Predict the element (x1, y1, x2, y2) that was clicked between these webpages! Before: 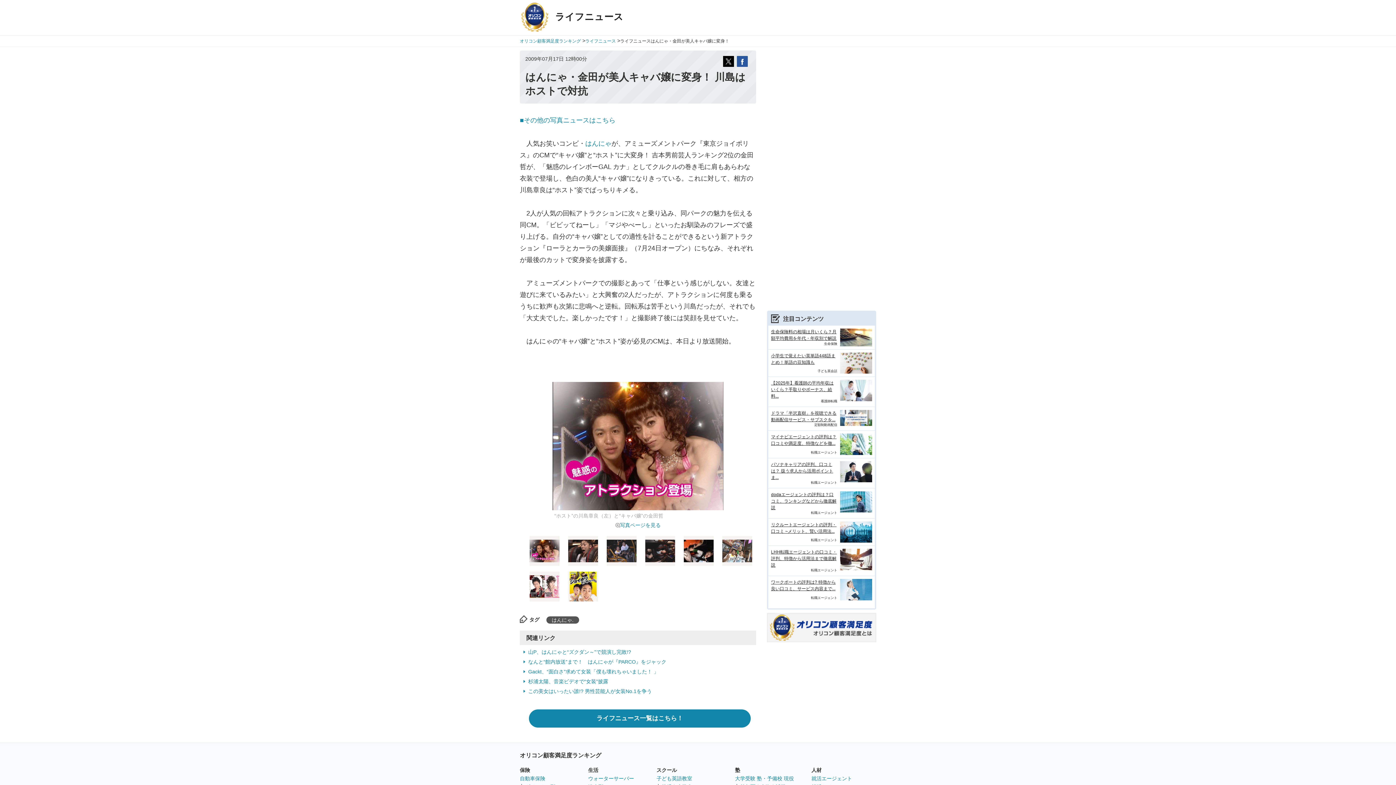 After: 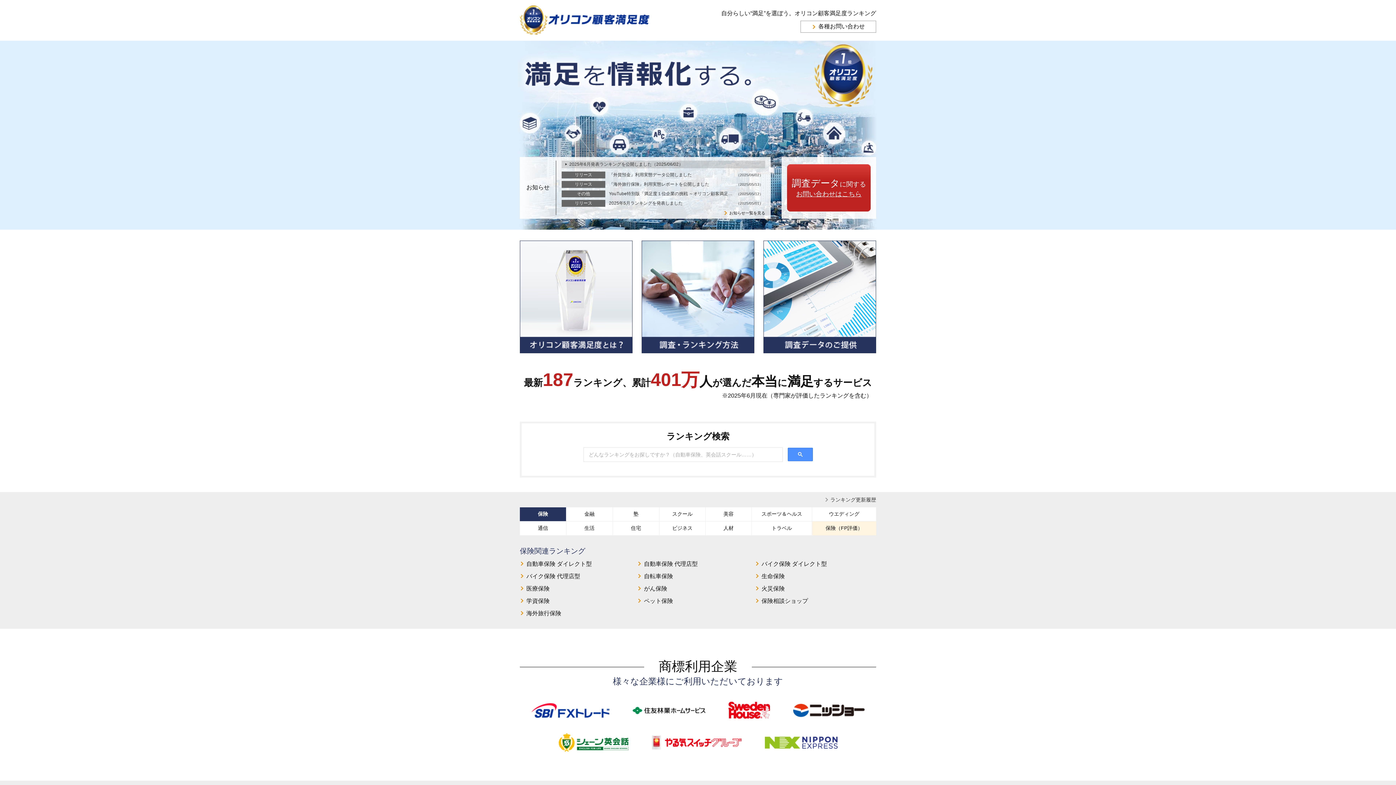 Action: bbox: (520, 1, 549, 7)